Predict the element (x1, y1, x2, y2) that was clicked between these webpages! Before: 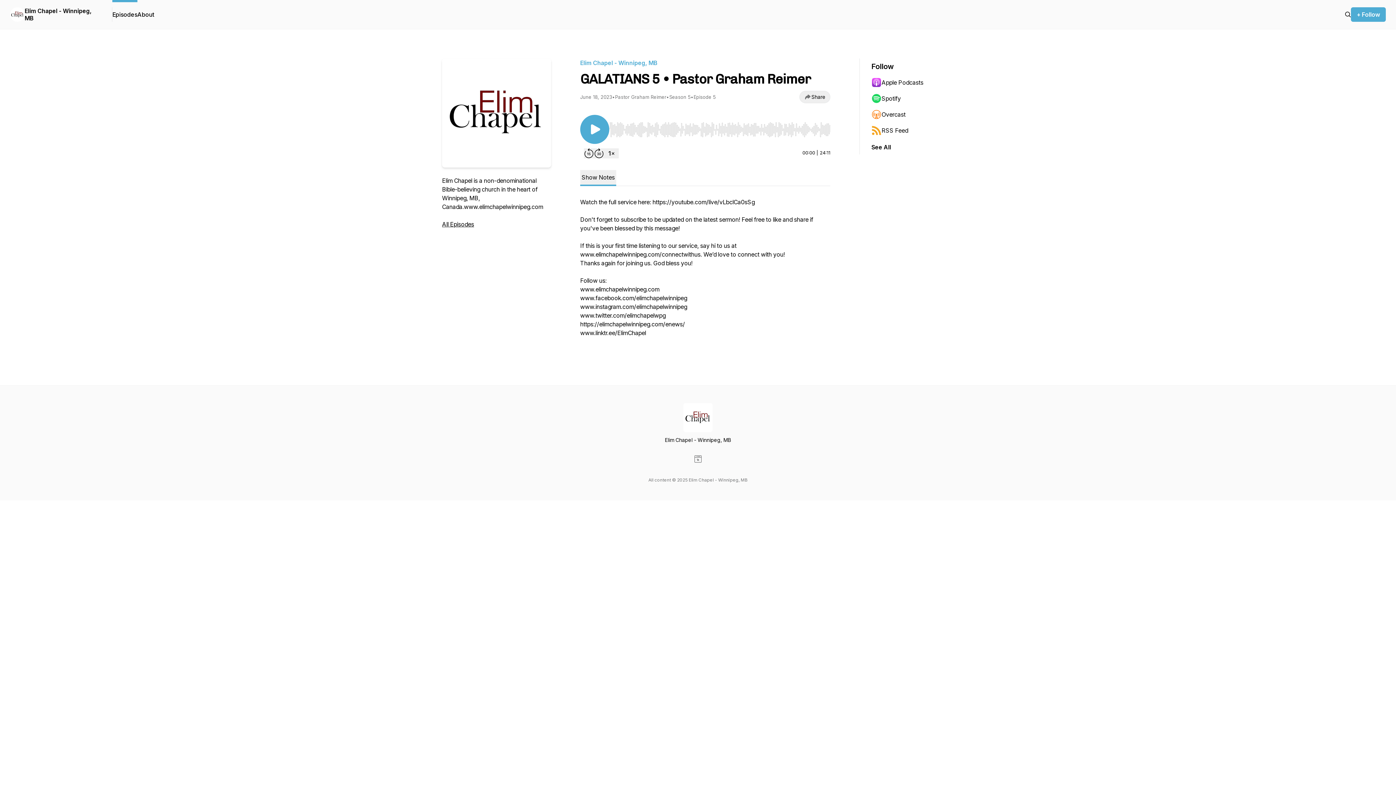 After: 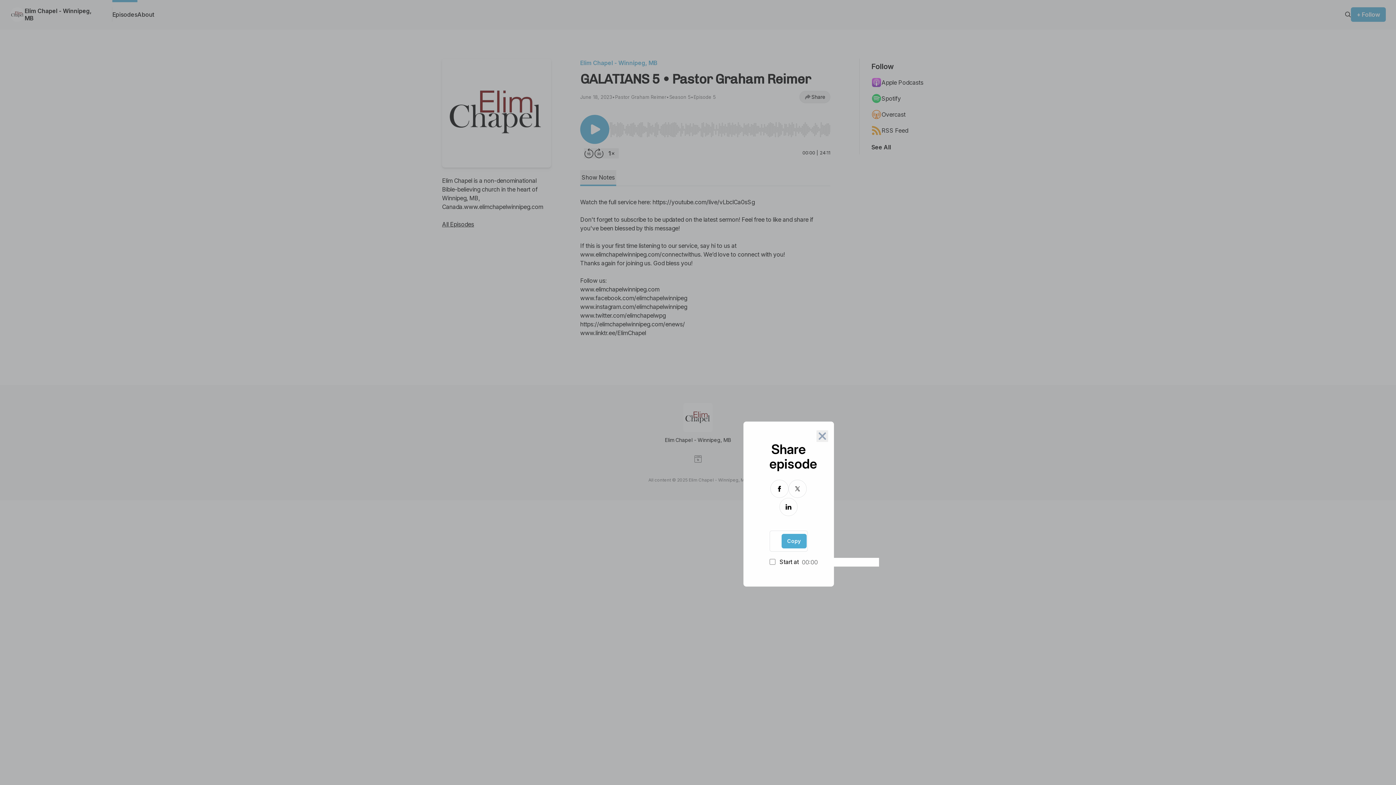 Action: bbox: (799, 90, 830, 103) label: Share